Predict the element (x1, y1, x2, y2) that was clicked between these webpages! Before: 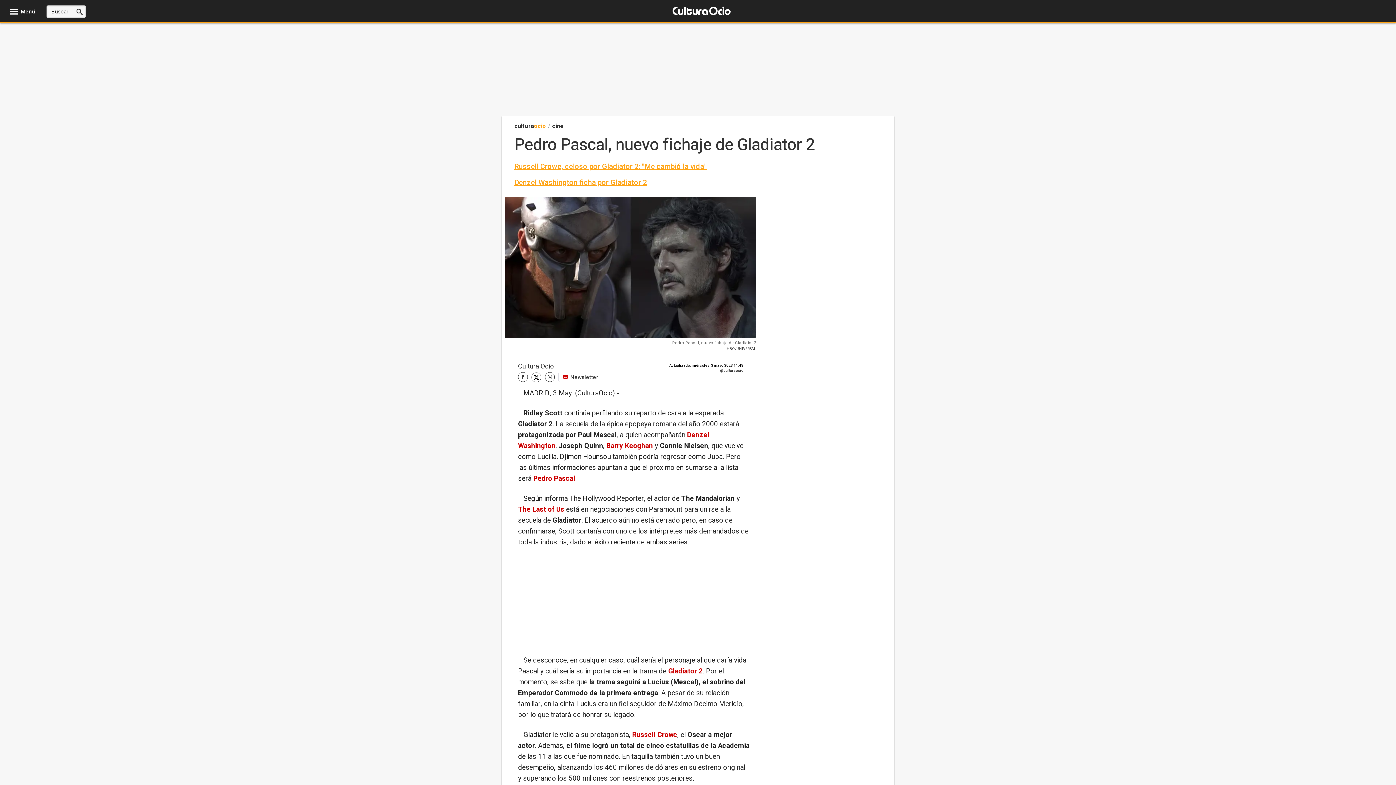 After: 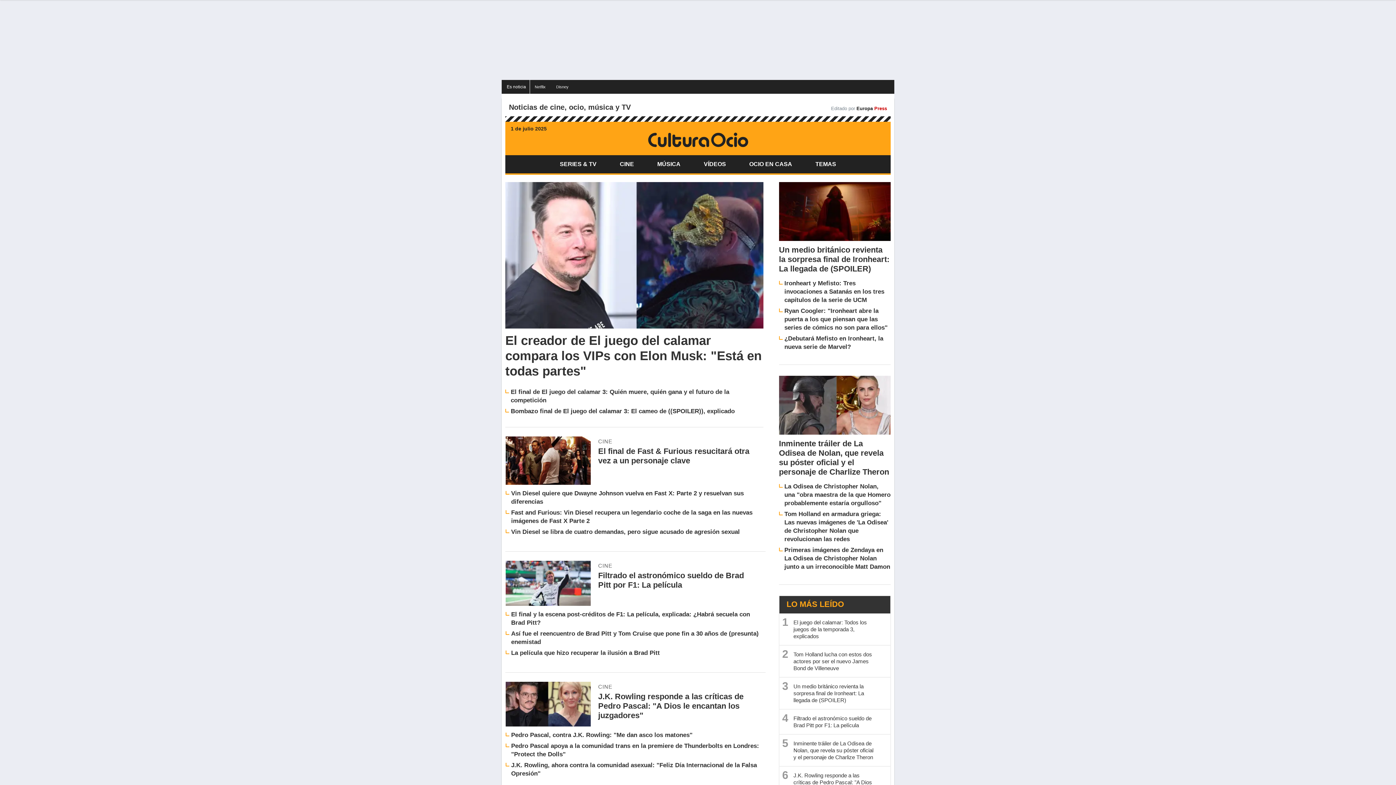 Action: label: culturaocio bbox: (514, 121, 546, 130)